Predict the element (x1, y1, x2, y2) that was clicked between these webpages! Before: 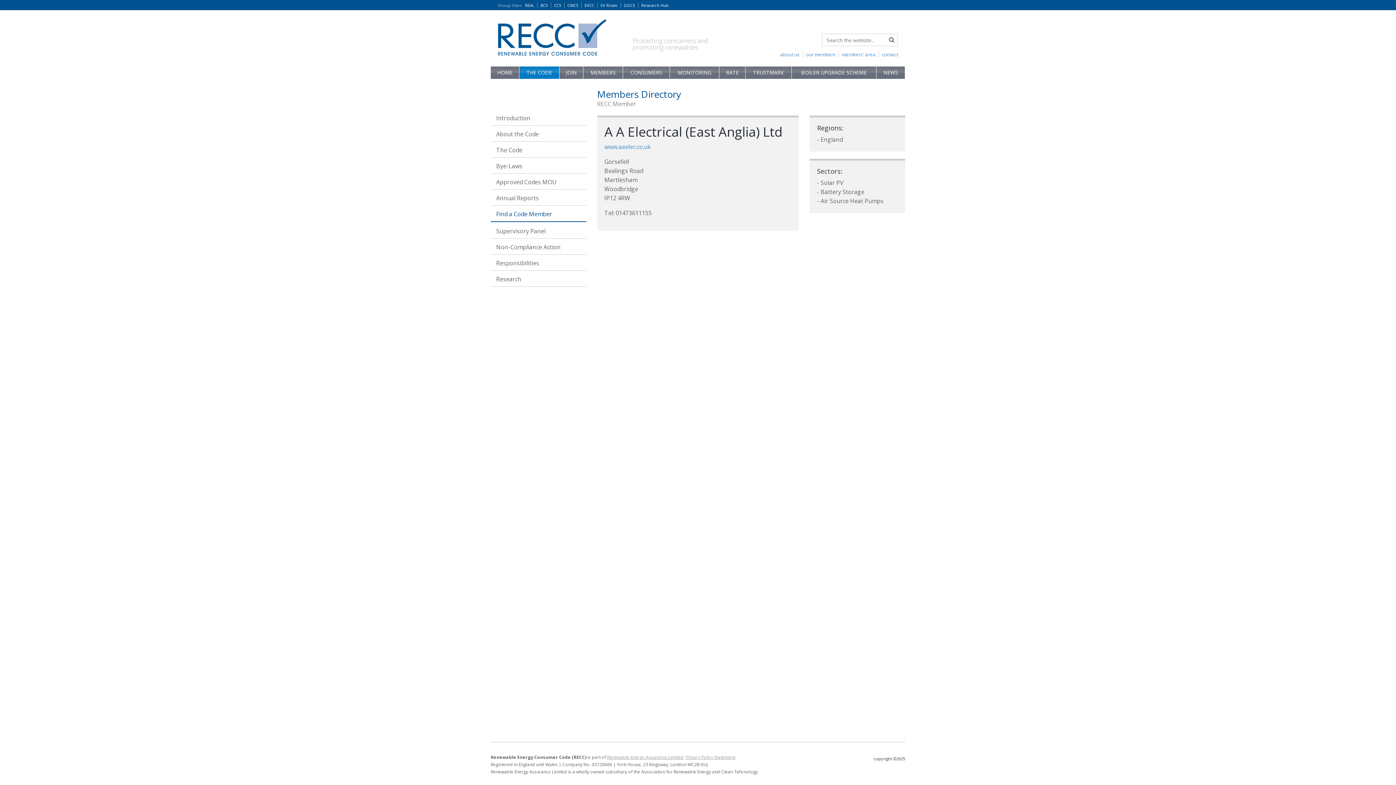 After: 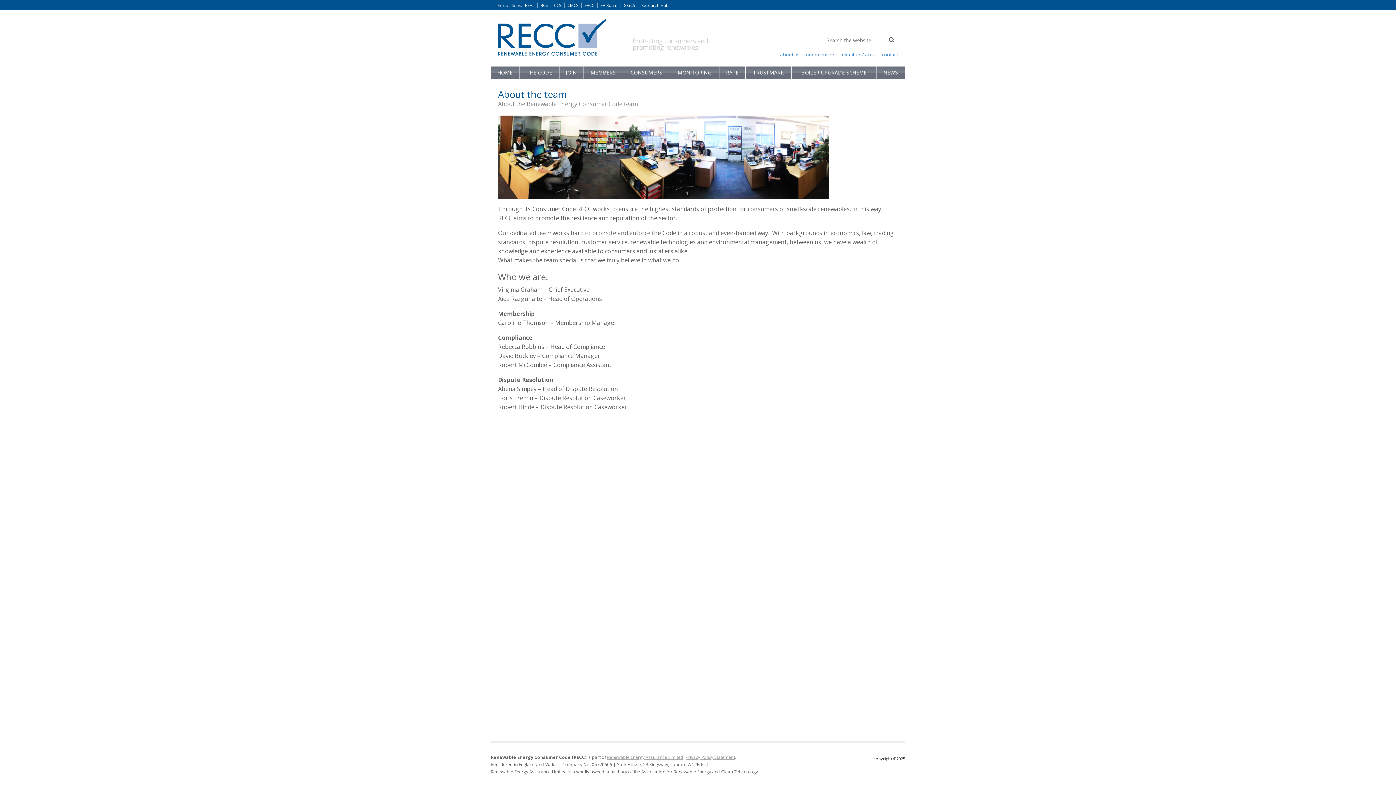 Action: label: about us bbox: (777, 51, 800, 57)